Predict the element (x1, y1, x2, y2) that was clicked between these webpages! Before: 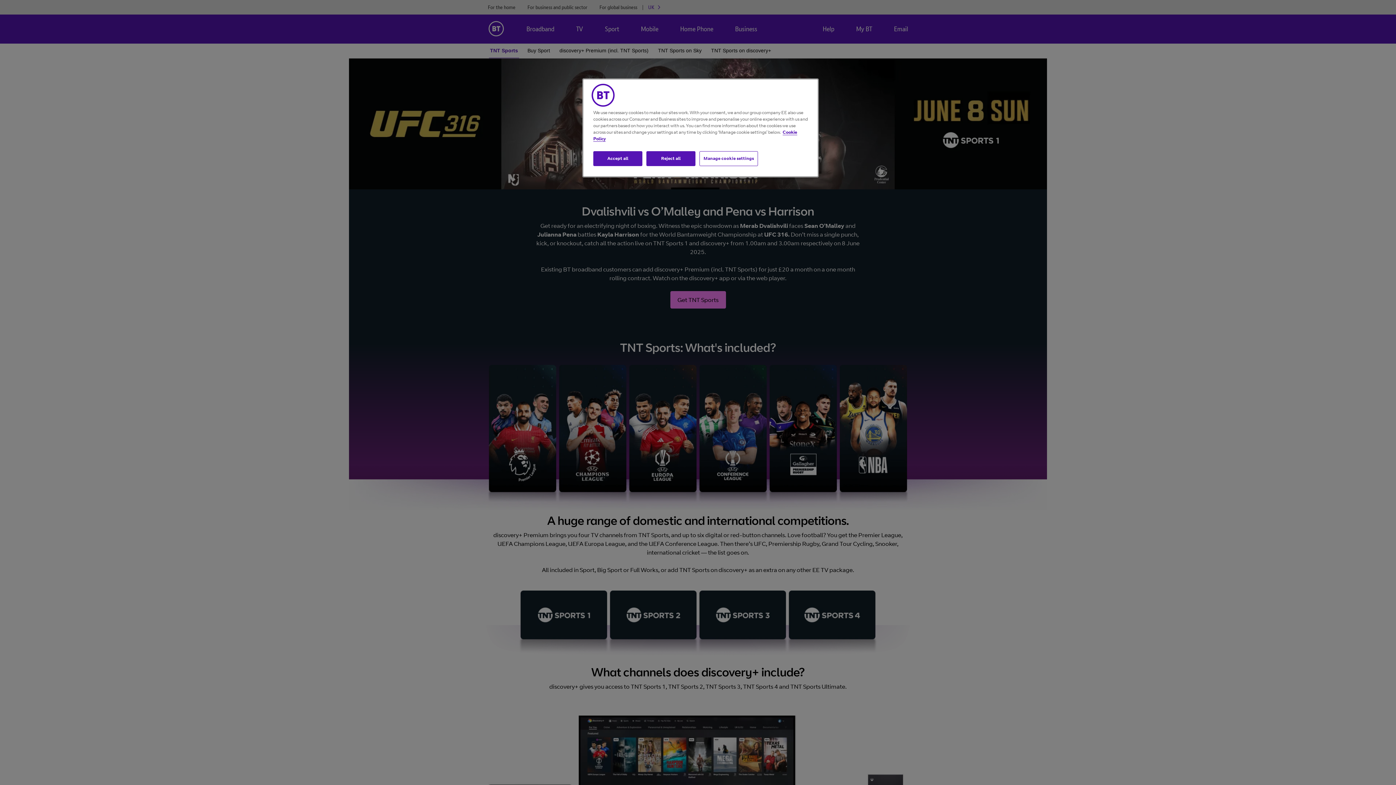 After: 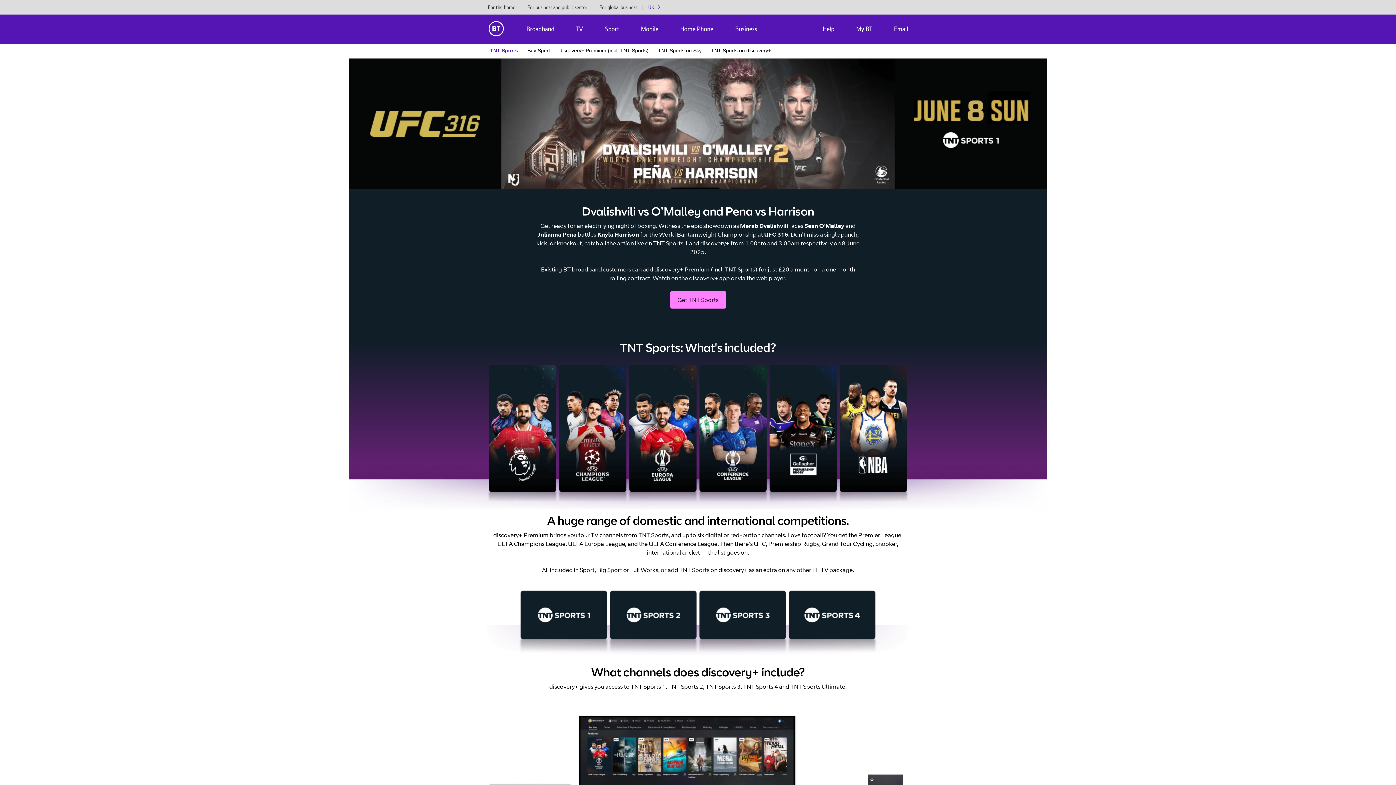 Action: bbox: (593, 151, 642, 166) label: Accept all